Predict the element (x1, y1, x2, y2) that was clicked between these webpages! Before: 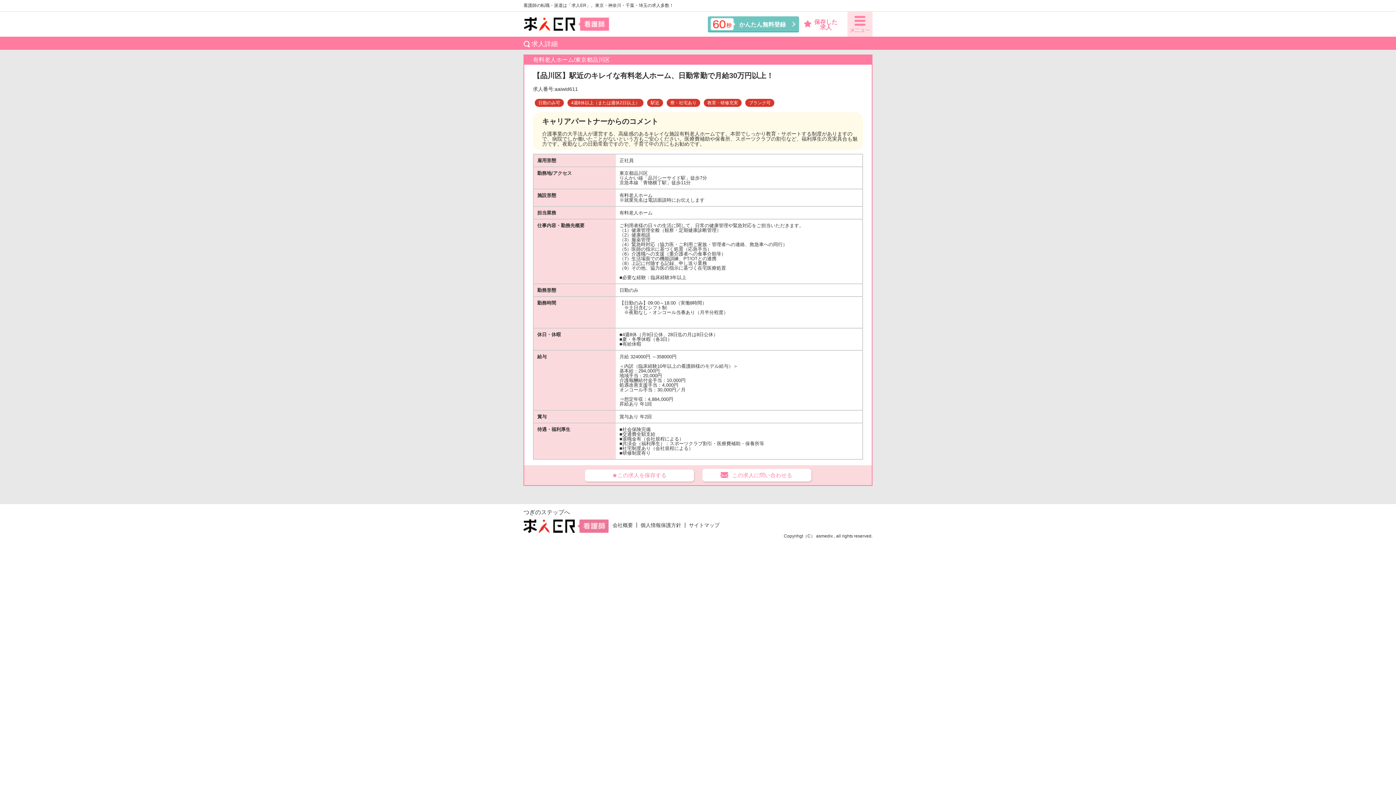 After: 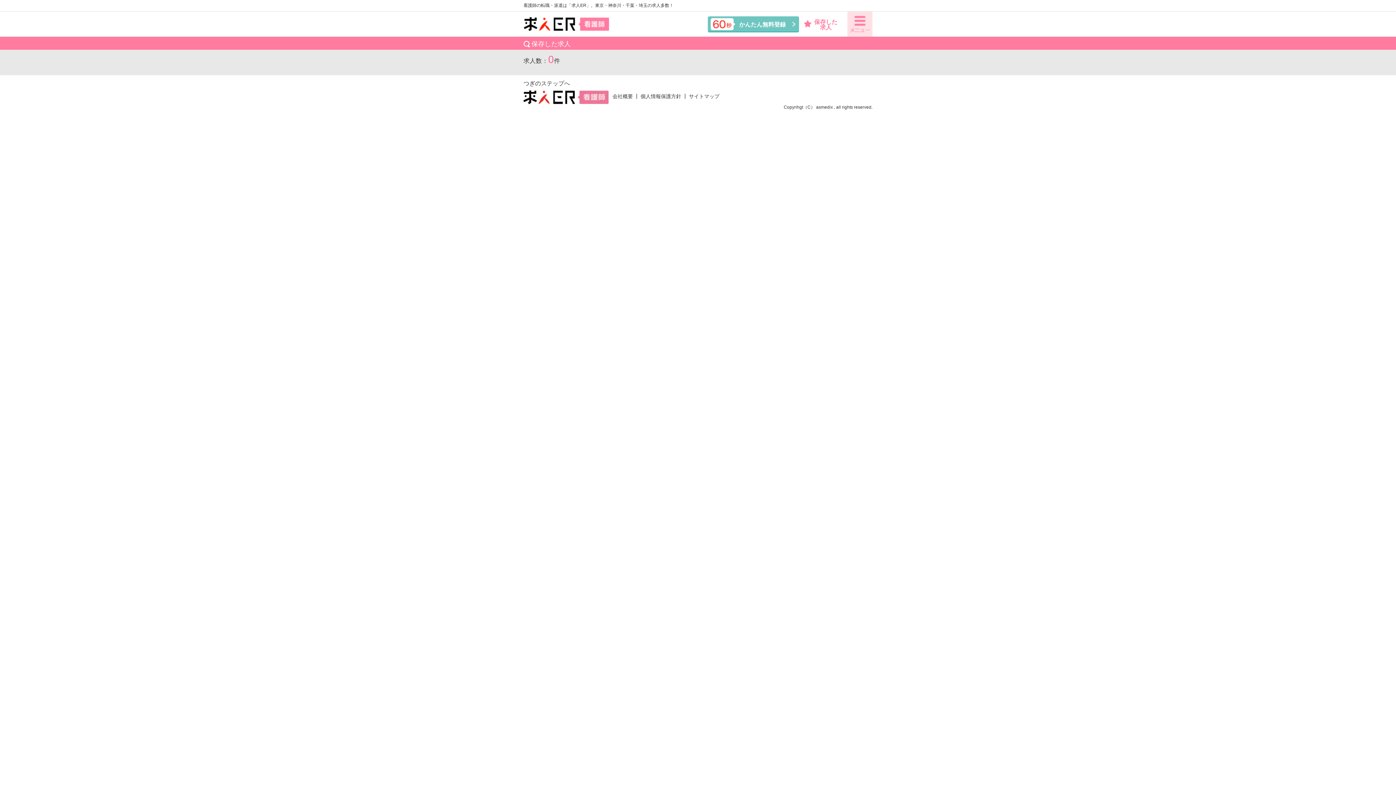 Action: bbox: (814, 18, 837, 30) label: 保存した
求人